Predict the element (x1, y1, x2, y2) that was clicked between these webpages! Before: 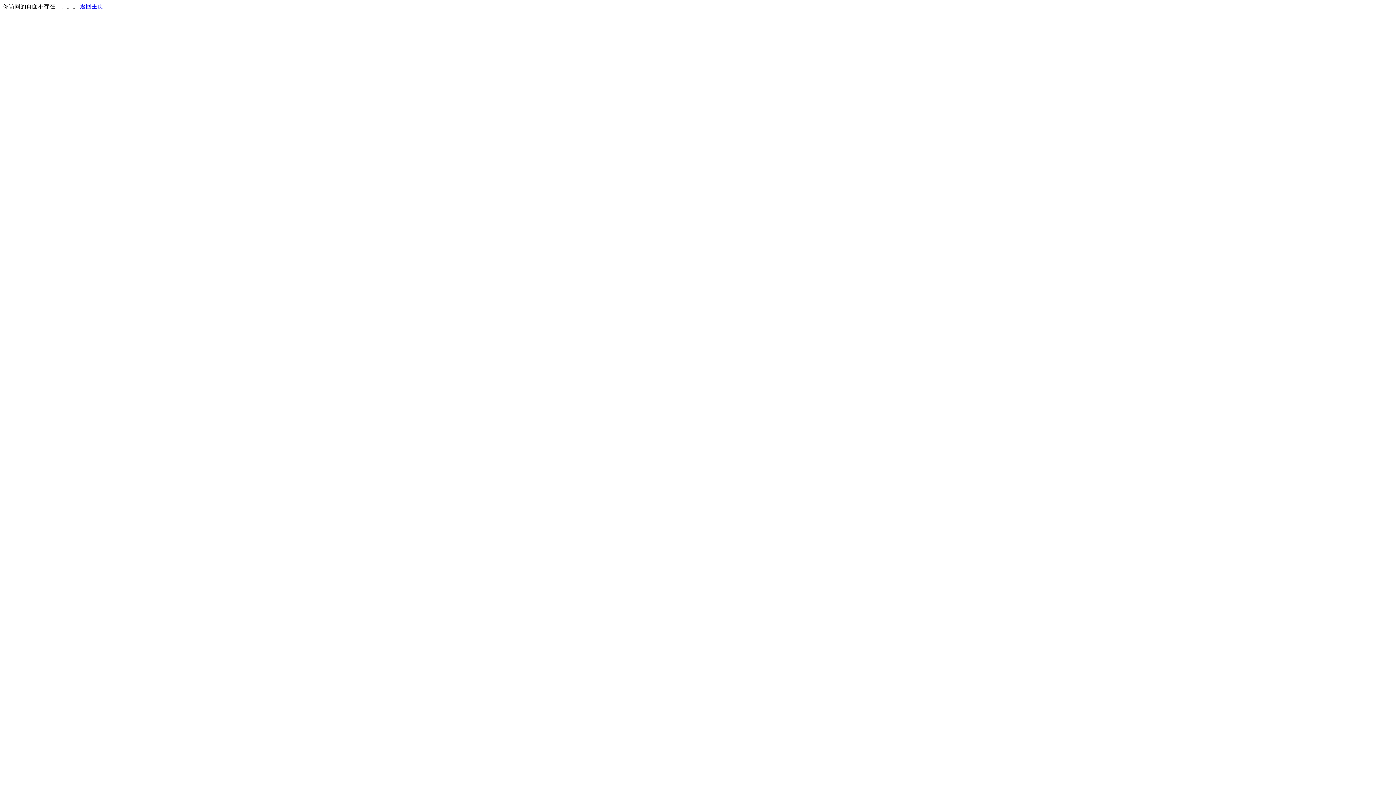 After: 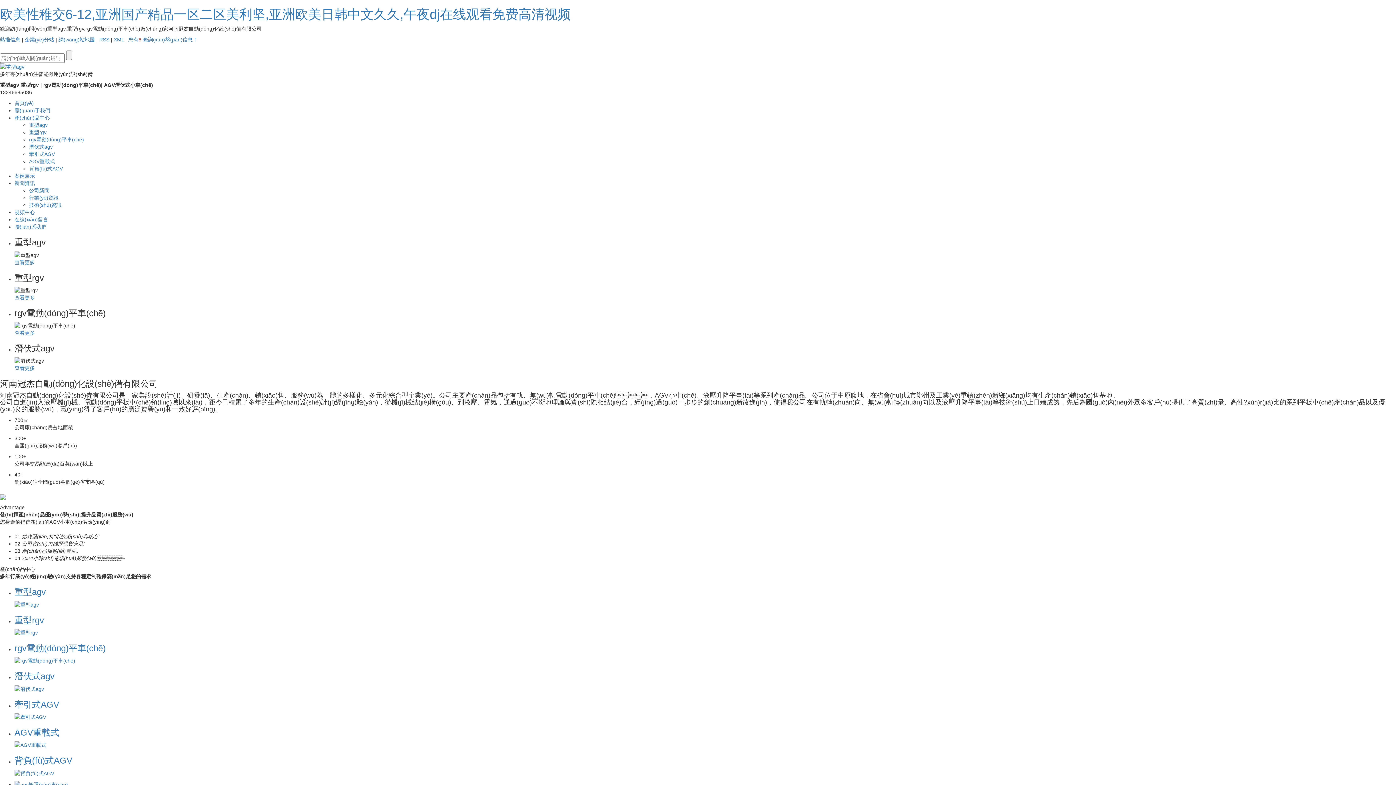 Action: bbox: (80, 3, 103, 9) label: 返回主页